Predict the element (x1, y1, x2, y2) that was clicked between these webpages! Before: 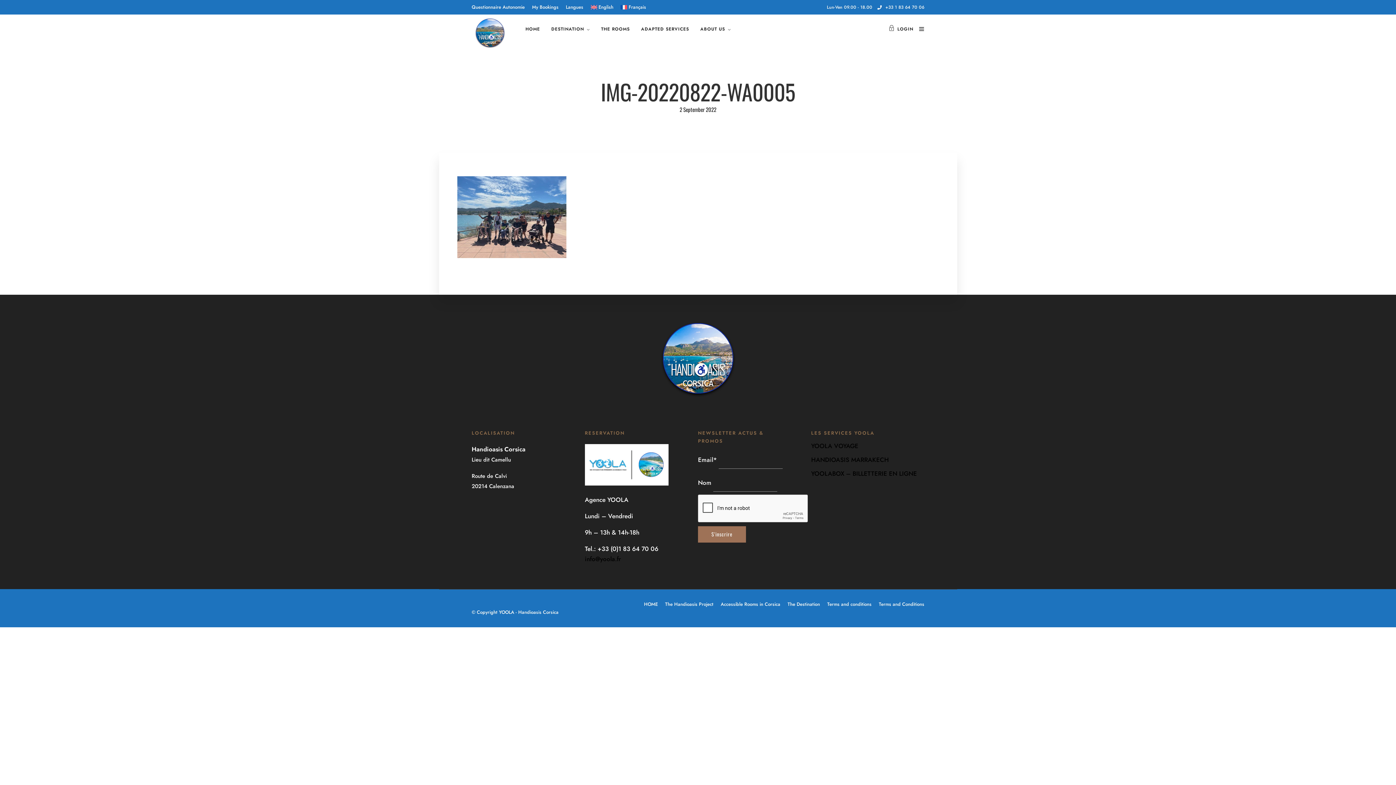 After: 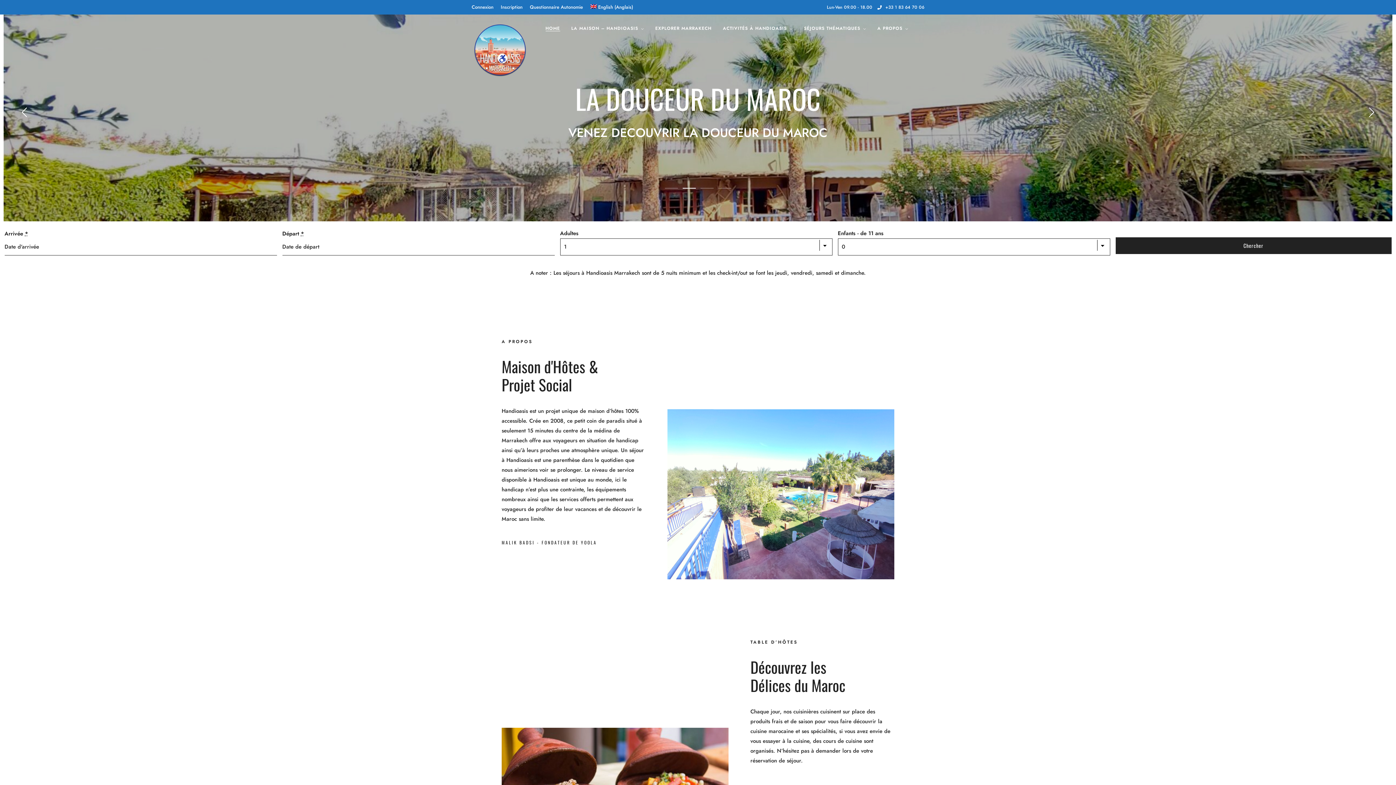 Action: label: HANDIOASIS MARRAKECH bbox: (811, 455, 889, 464)